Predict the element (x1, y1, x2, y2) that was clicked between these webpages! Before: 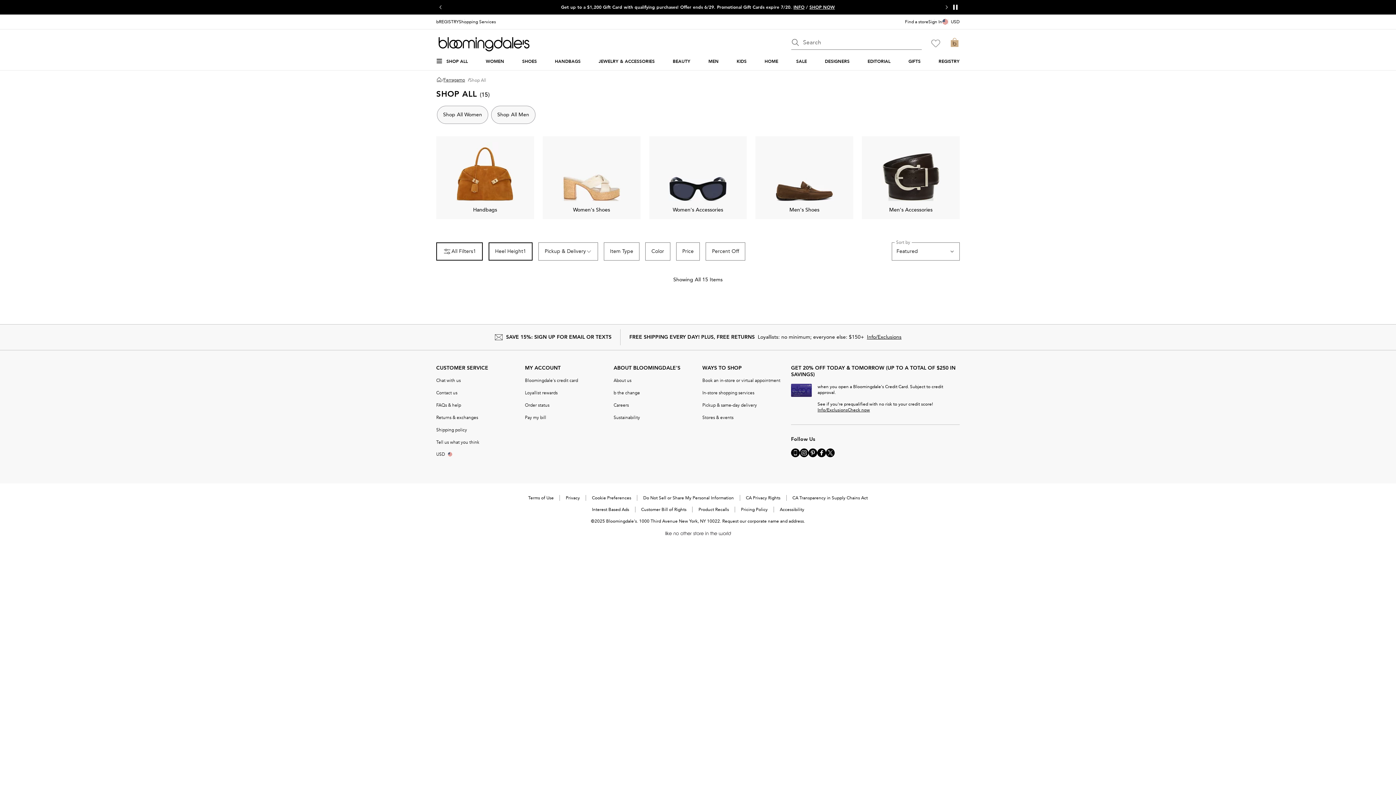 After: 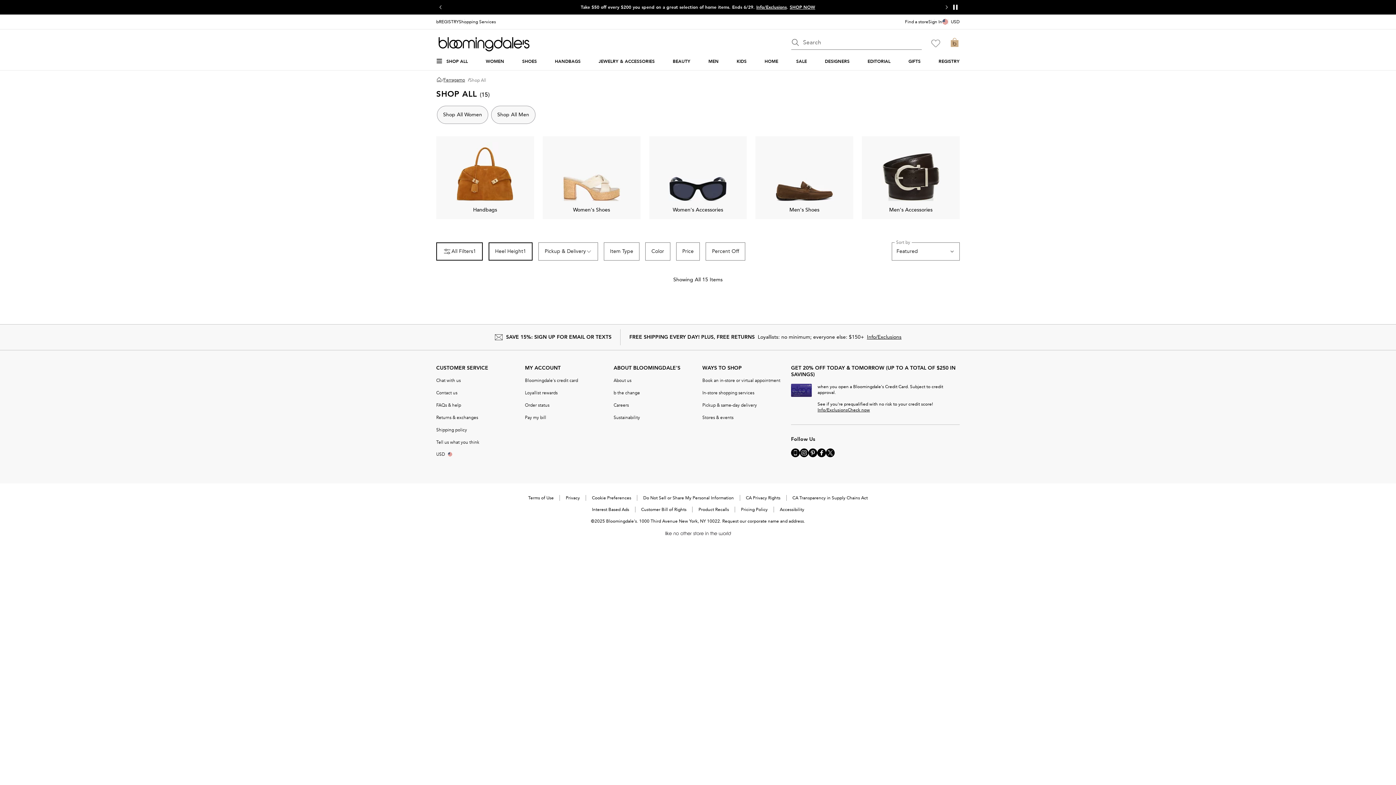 Action: label: Info/Exclusions bbox: (867, 333, 901, 340)